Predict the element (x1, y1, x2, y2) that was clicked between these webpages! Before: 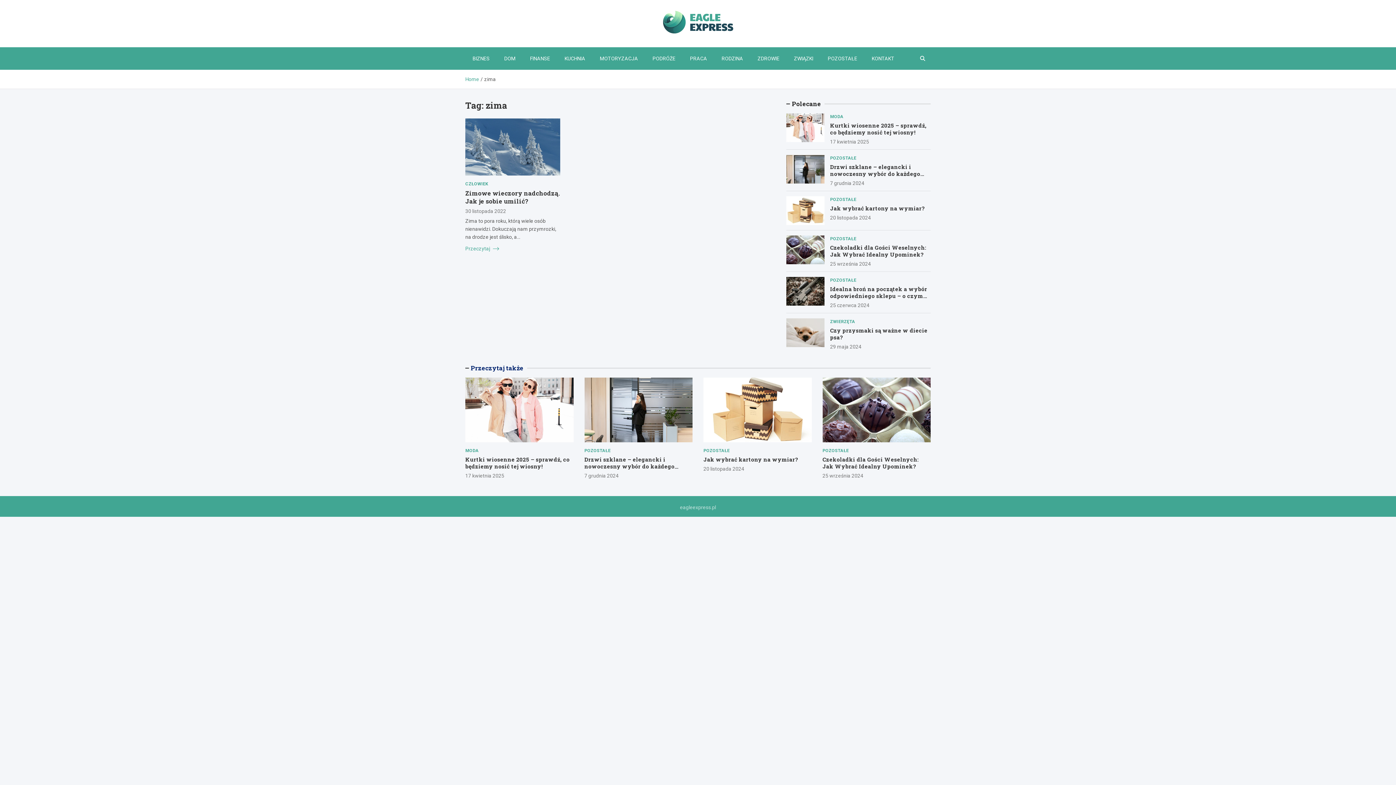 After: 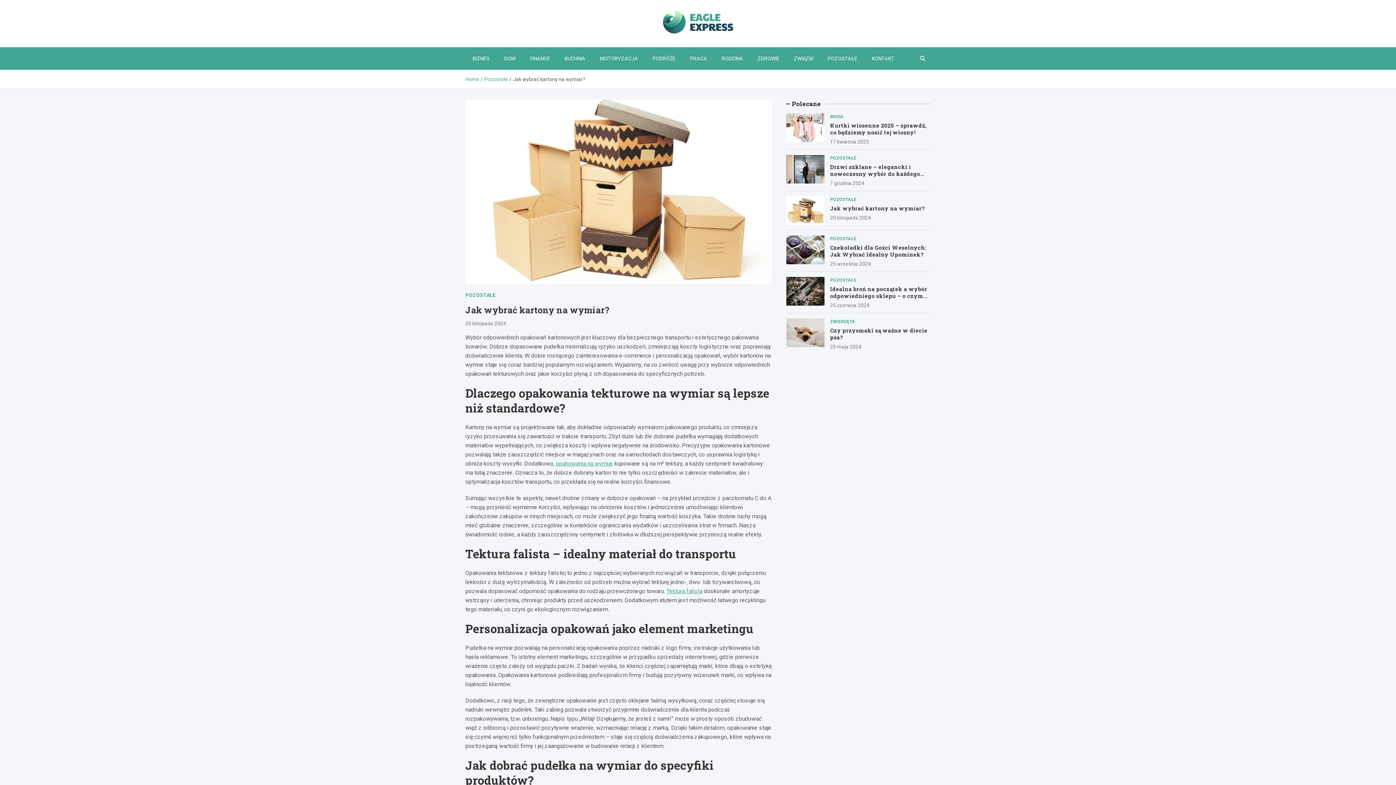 Action: bbox: (703, 456, 798, 463) label: Jak wybrać kartony na wymiar?